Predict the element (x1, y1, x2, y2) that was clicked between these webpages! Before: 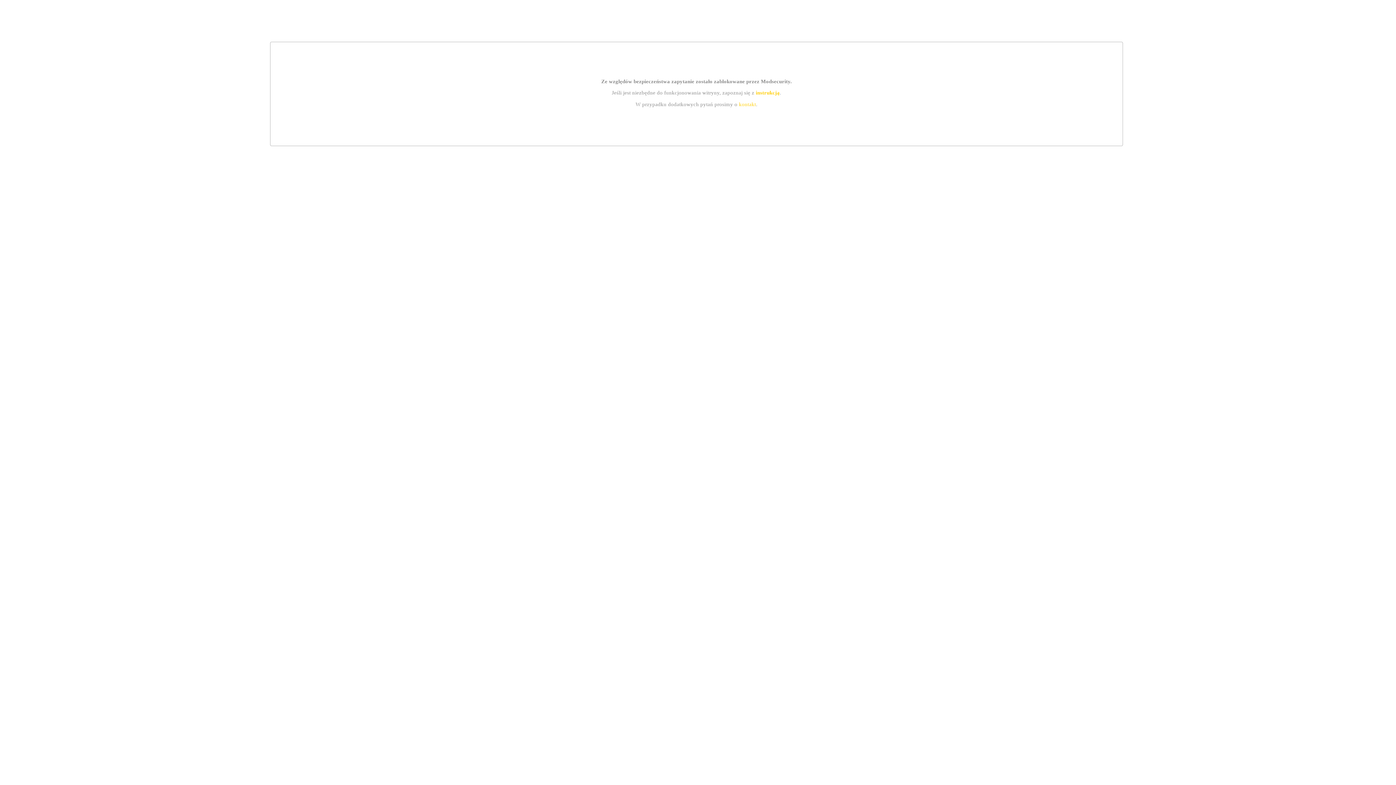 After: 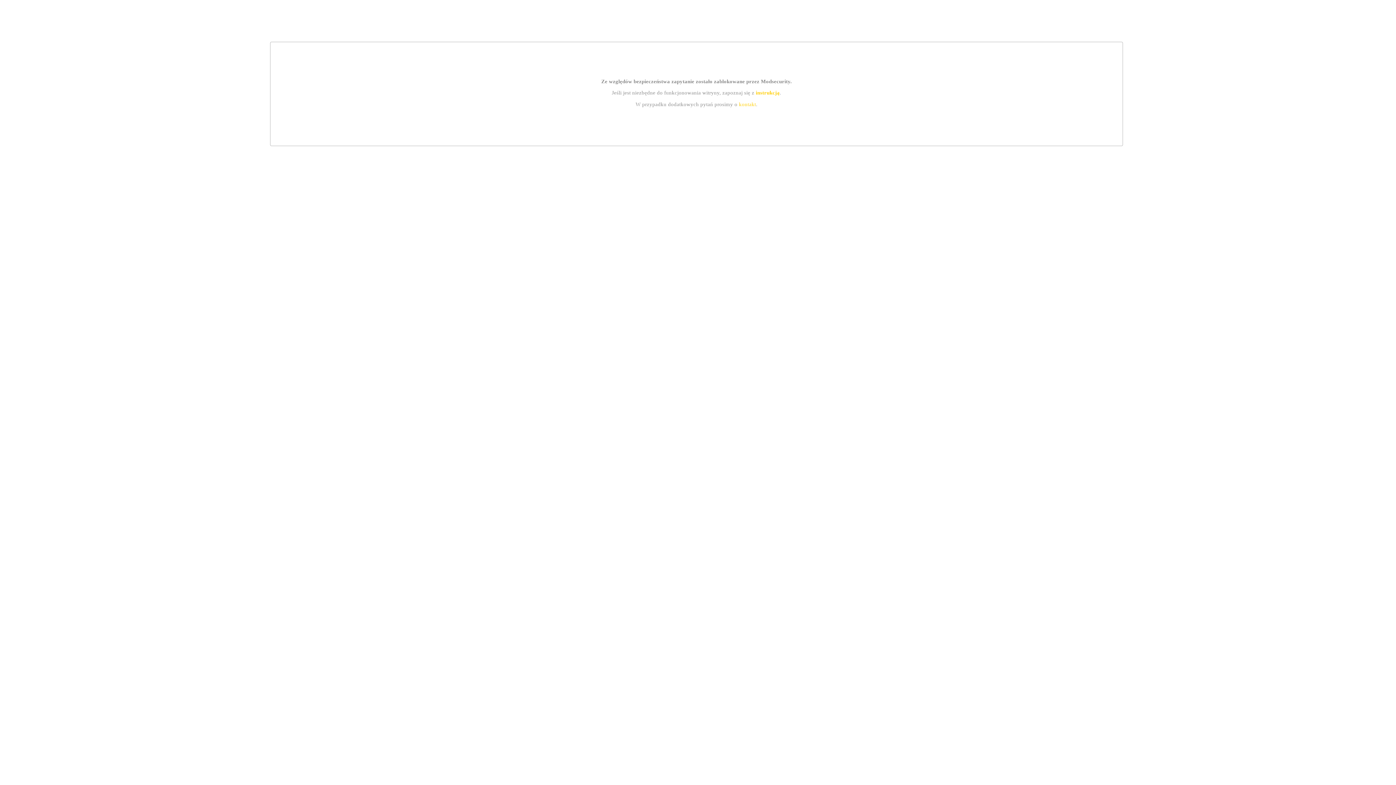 Action: bbox: (739, 101, 756, 107) label: kontakt